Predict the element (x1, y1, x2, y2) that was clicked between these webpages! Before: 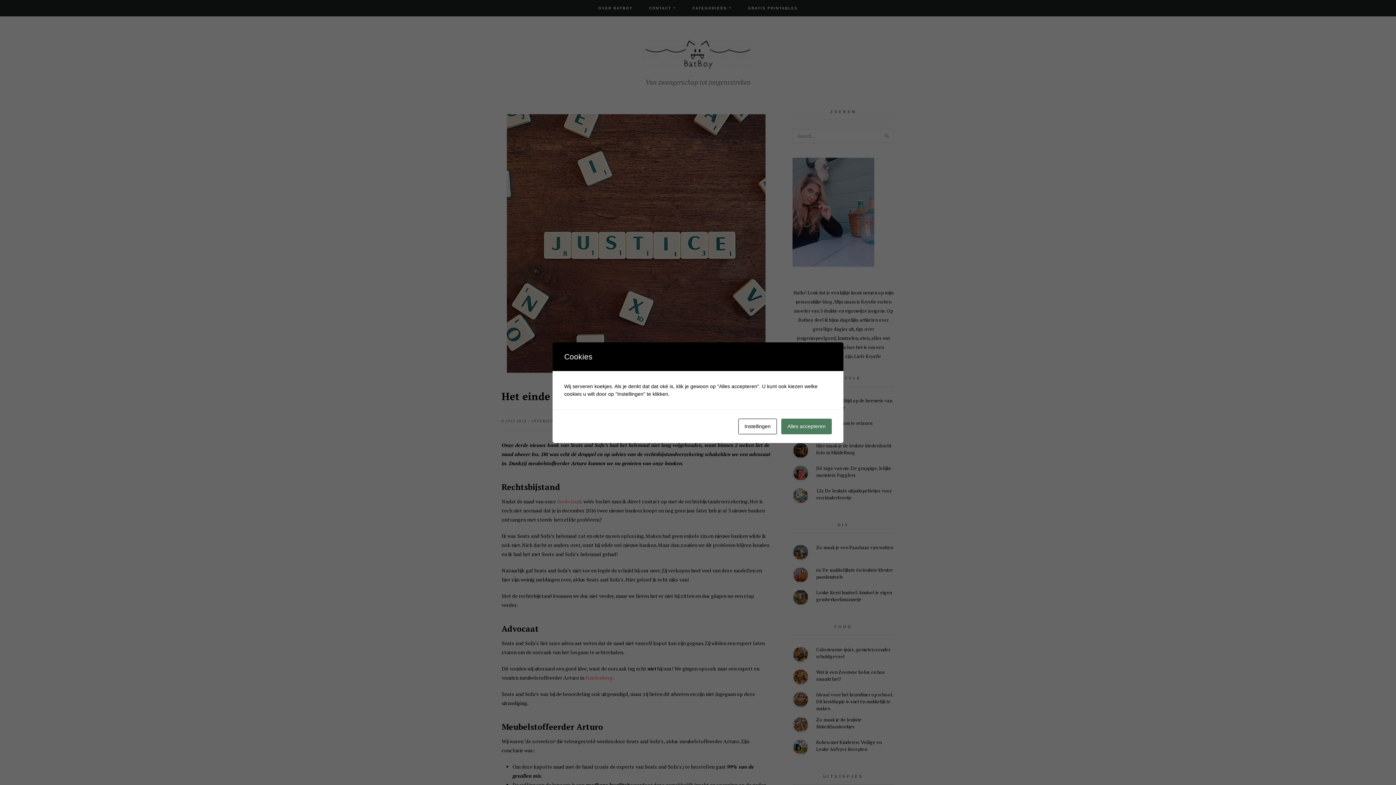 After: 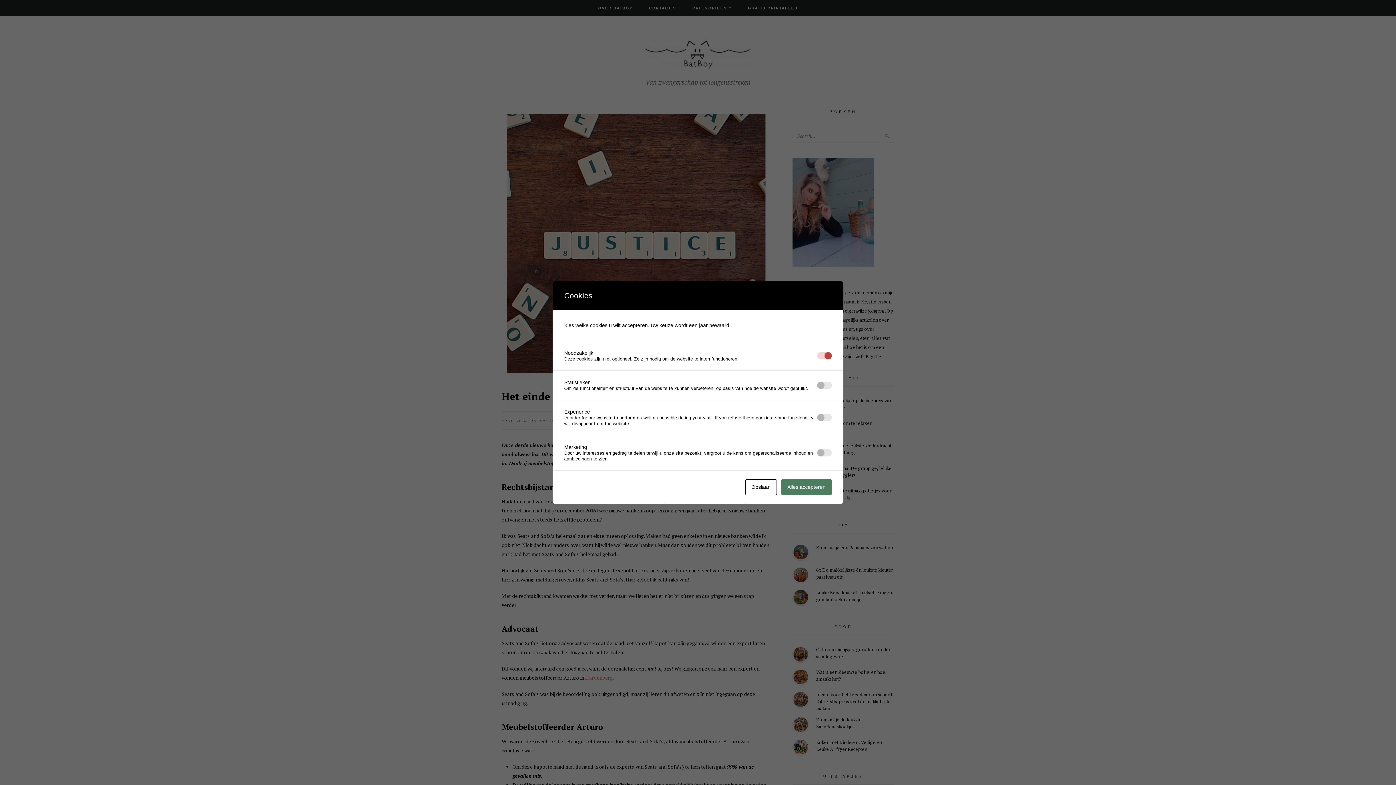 Action: bbox: (738, 418, 777, 434) label: Instellingen